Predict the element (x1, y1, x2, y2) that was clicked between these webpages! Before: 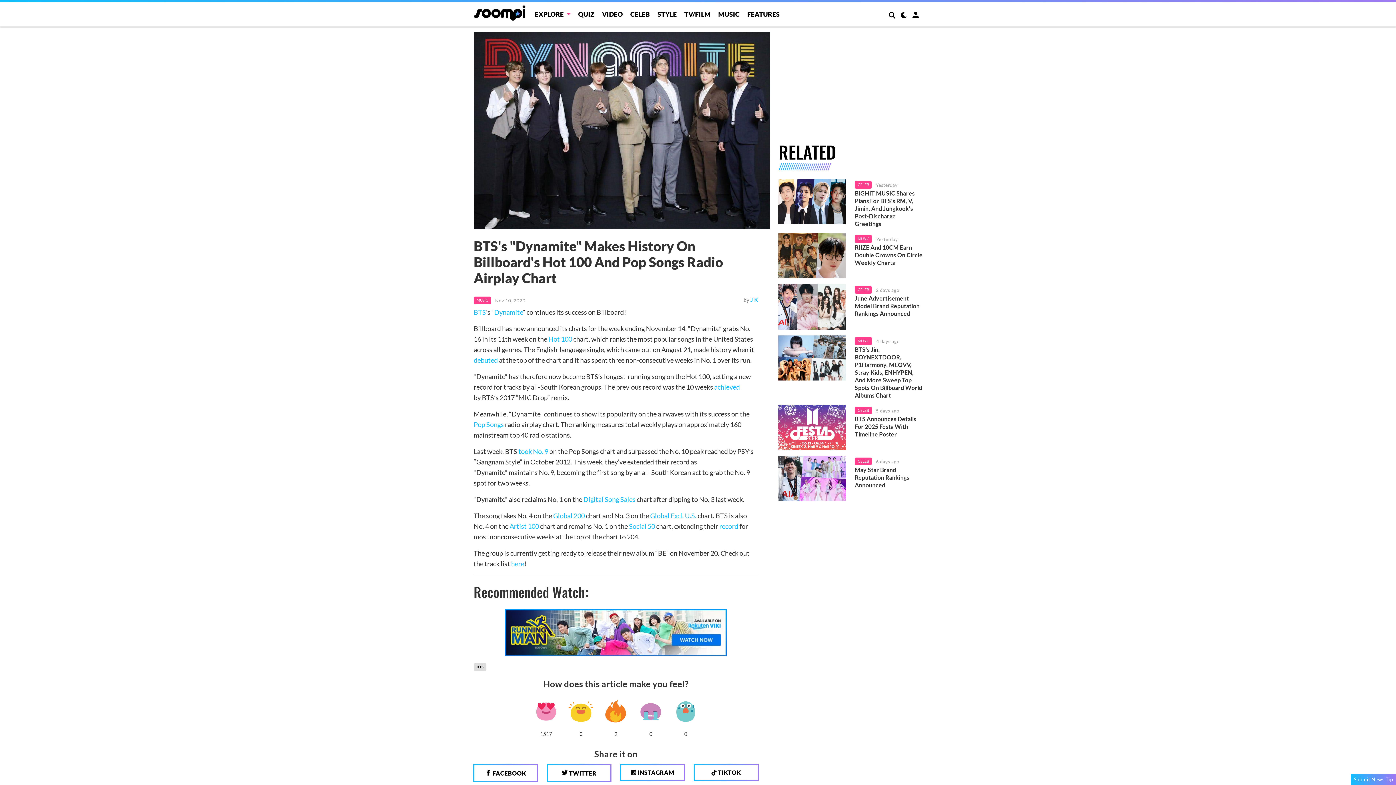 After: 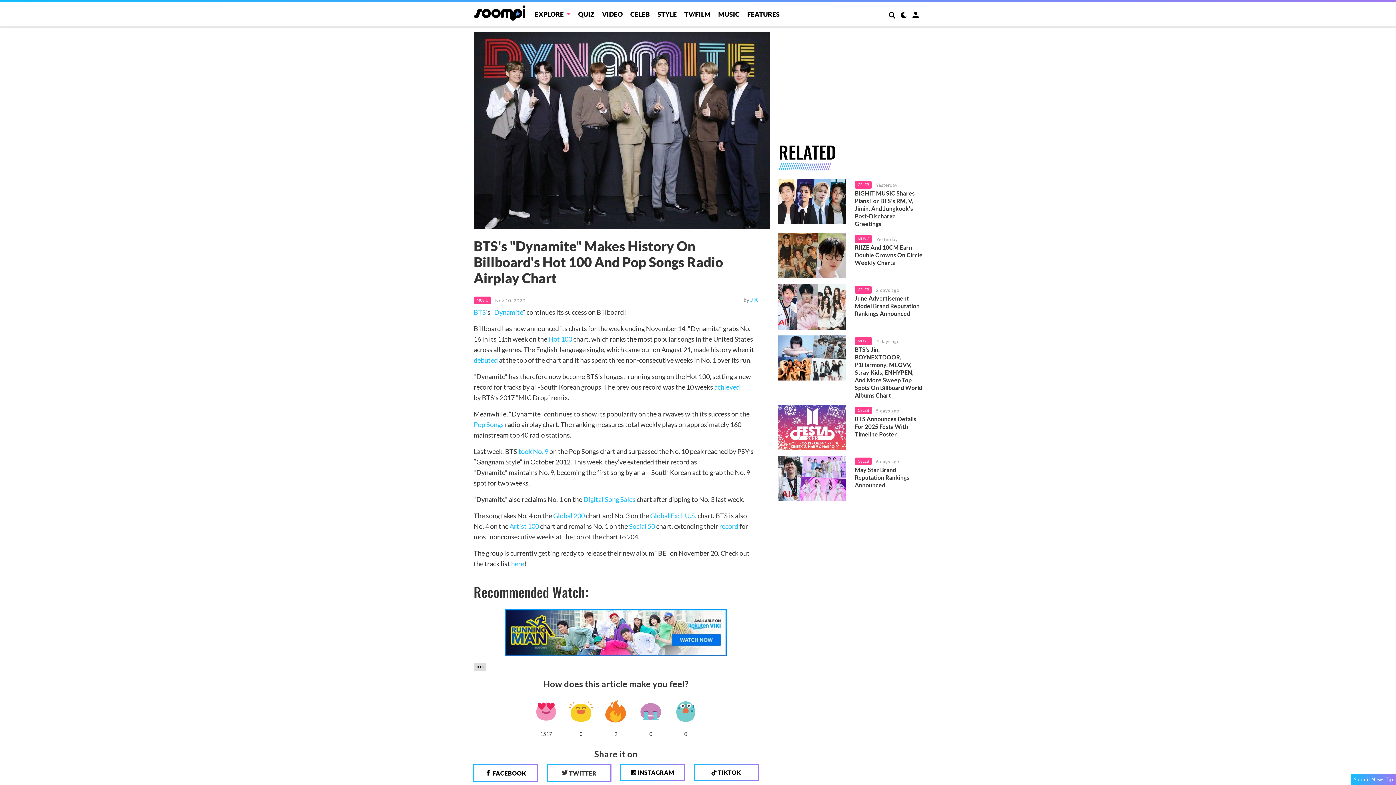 Action: label:  TWITTER bbox: (546, 764, 611, 782)